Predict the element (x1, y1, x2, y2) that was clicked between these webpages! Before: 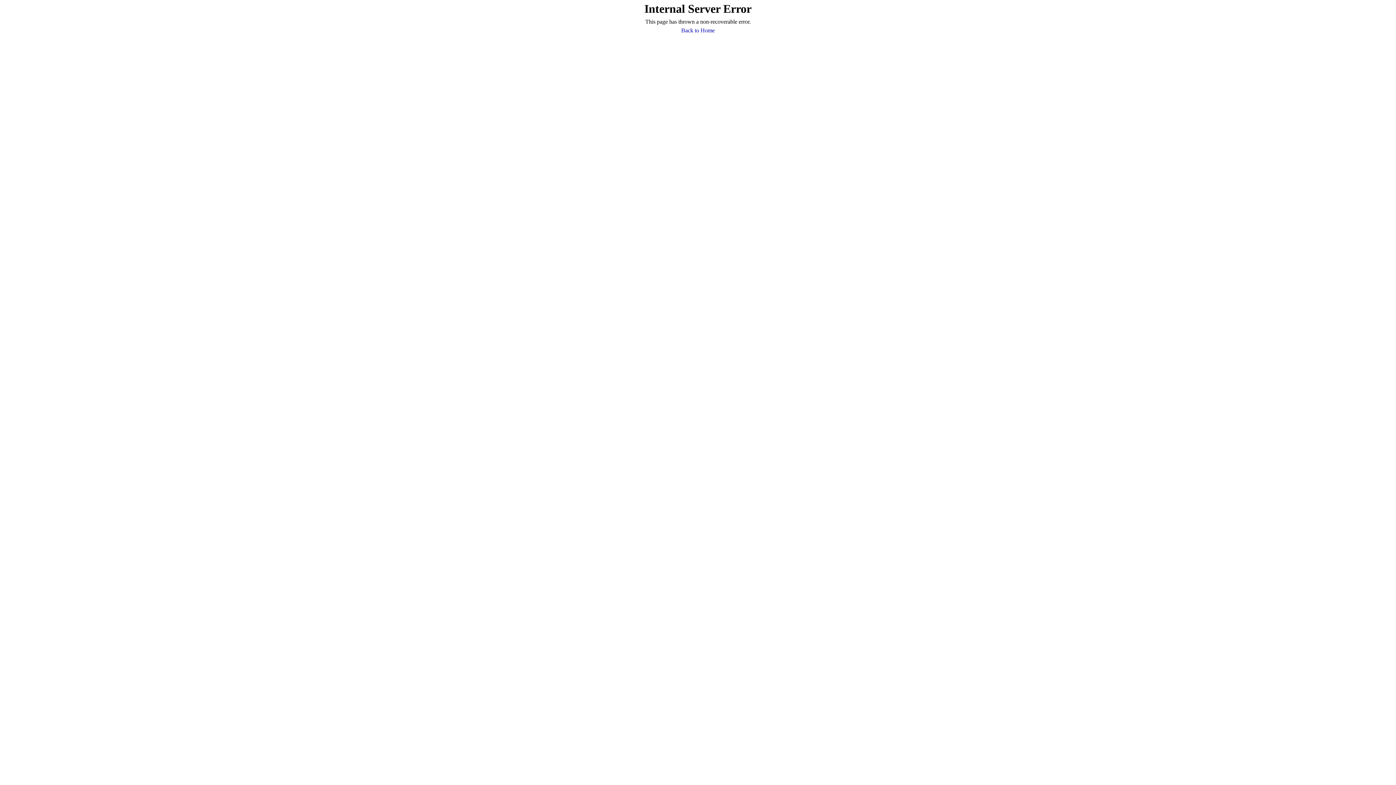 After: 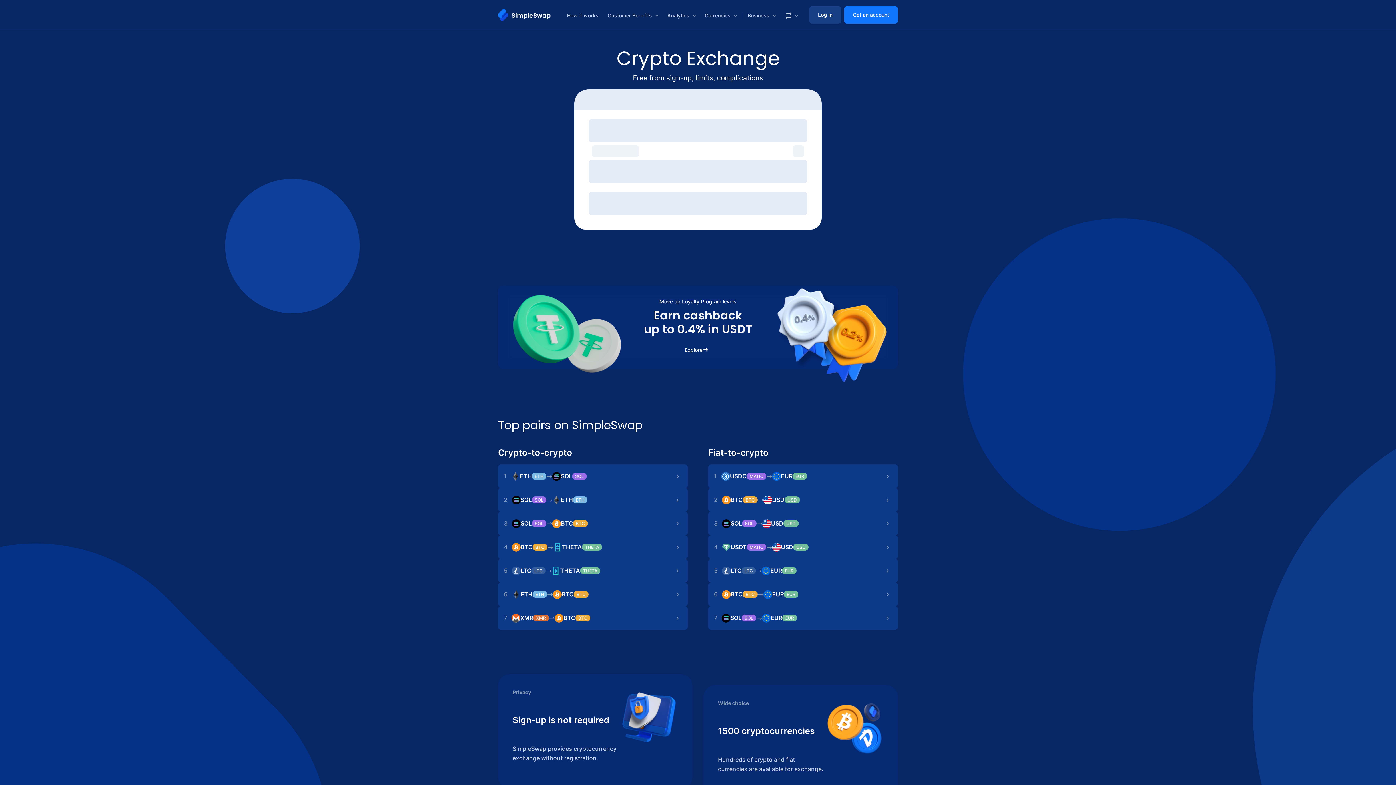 Action: label: Back to Home bbox: (681, 26, 714, 34)